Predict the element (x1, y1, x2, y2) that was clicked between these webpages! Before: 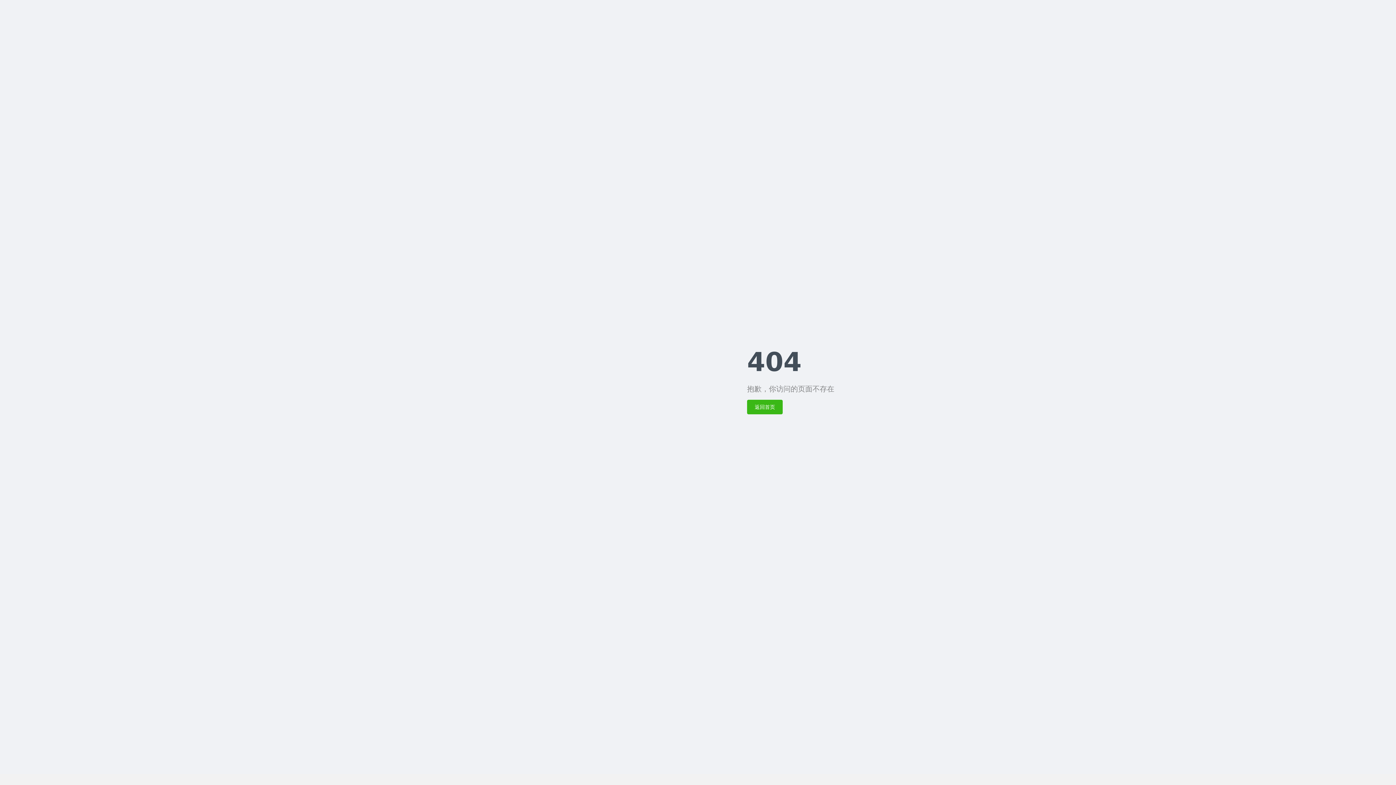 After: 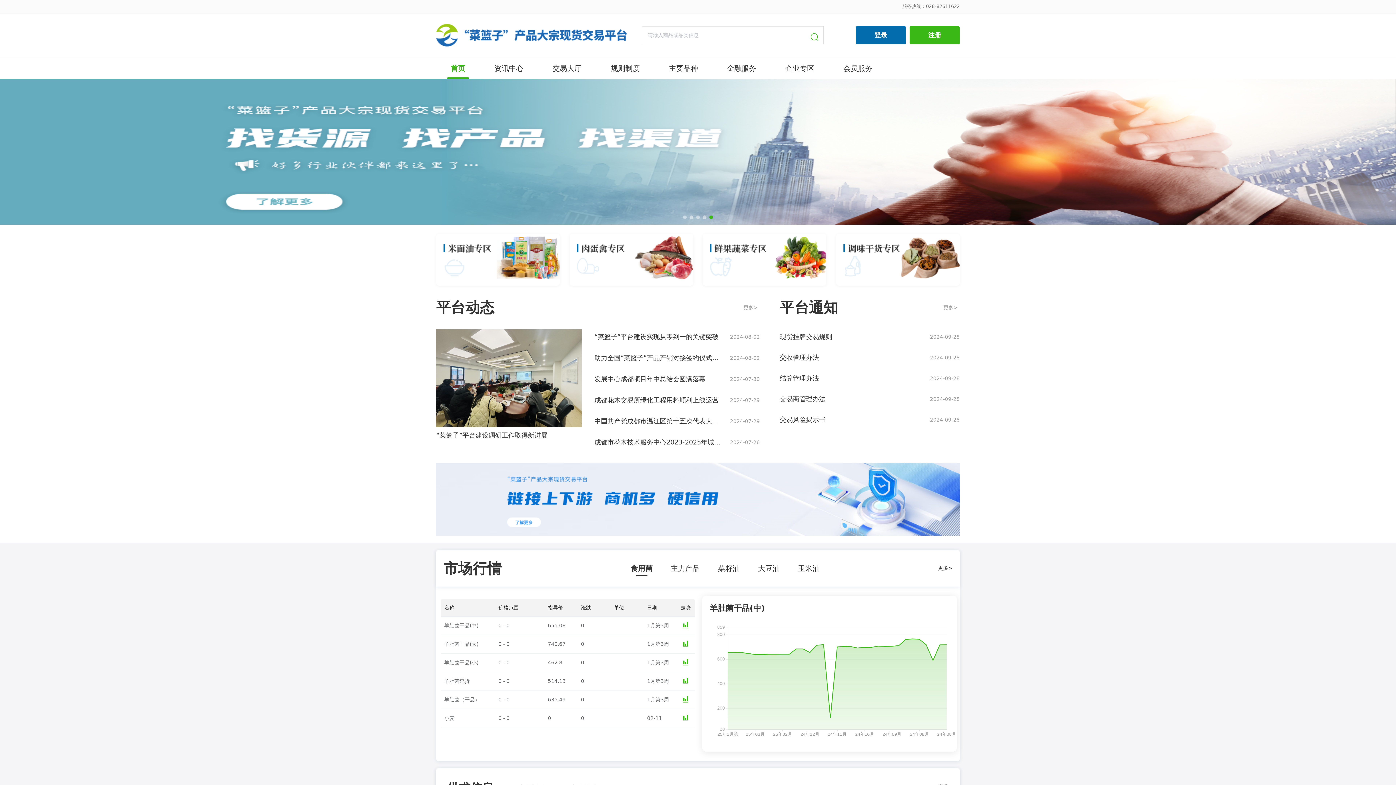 Action: bbox: (747, 400, 782, 414) label: 返回首页